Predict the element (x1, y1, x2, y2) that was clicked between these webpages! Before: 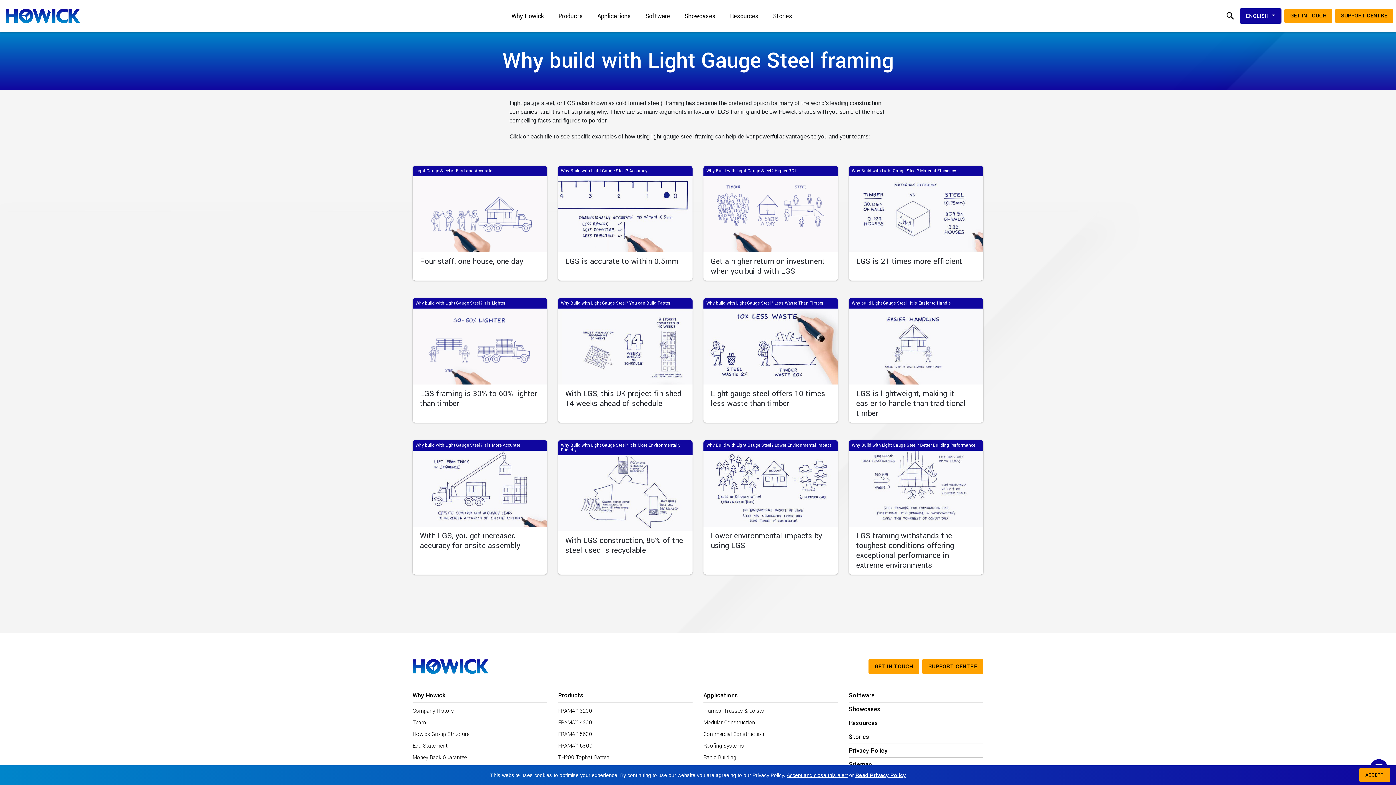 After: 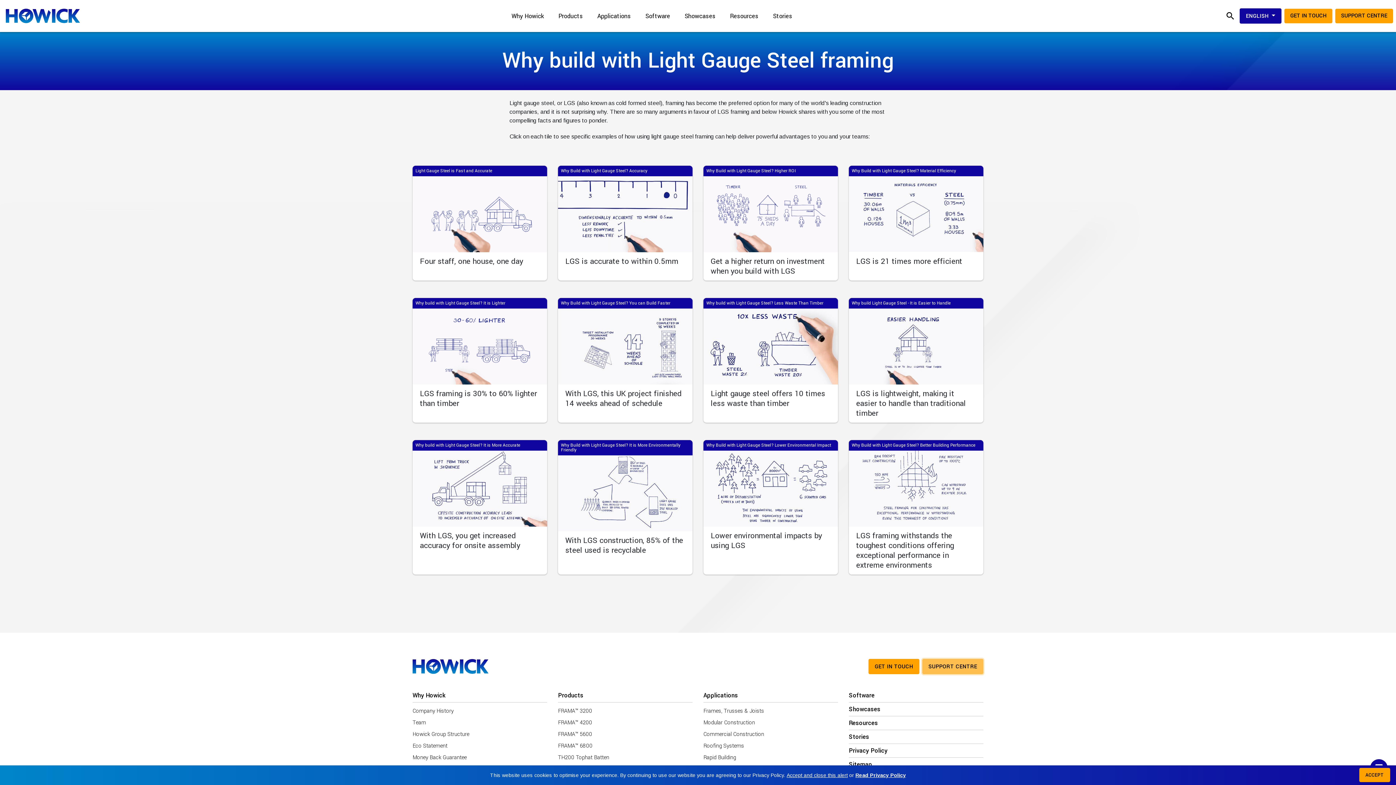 Action: label: SUPPORT CENTRE bbox: (922, 659, 983, 674)